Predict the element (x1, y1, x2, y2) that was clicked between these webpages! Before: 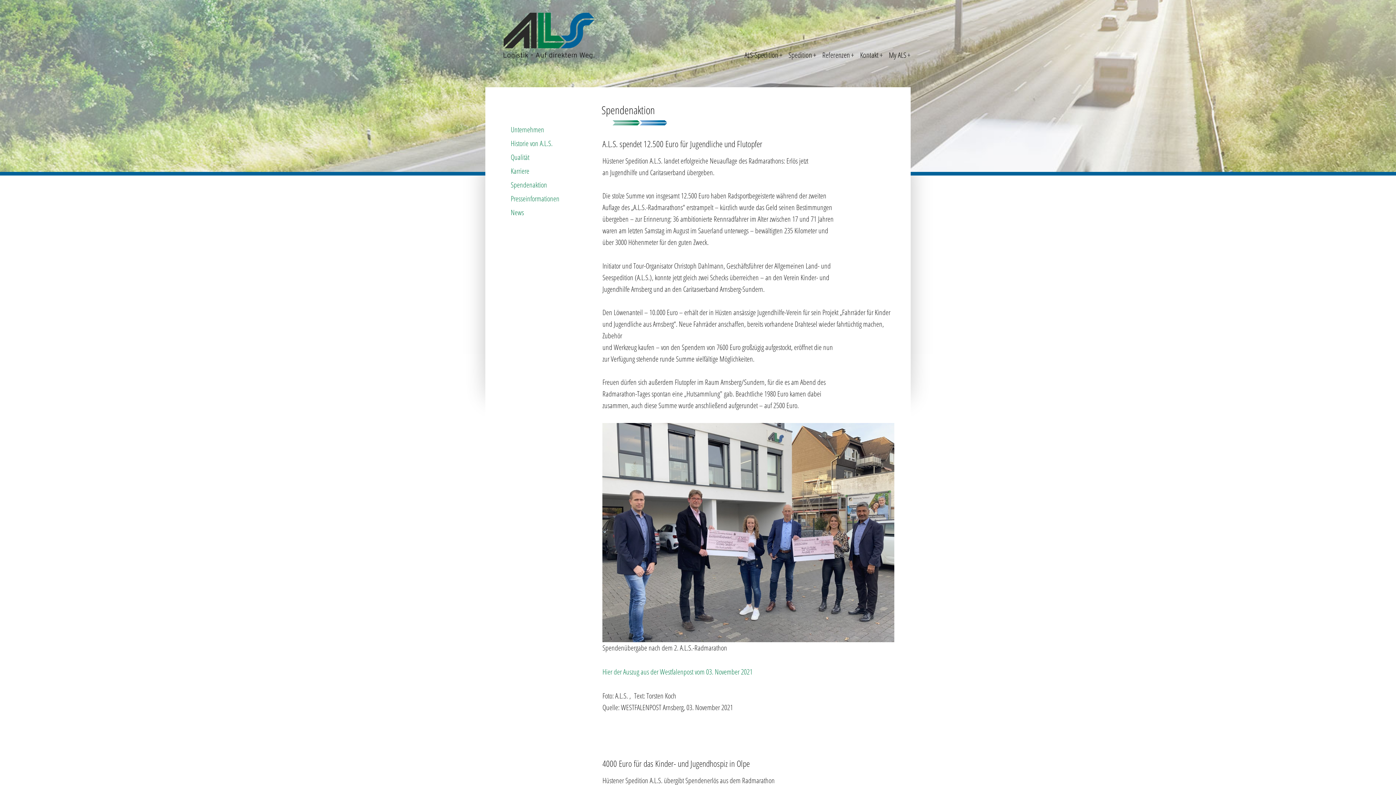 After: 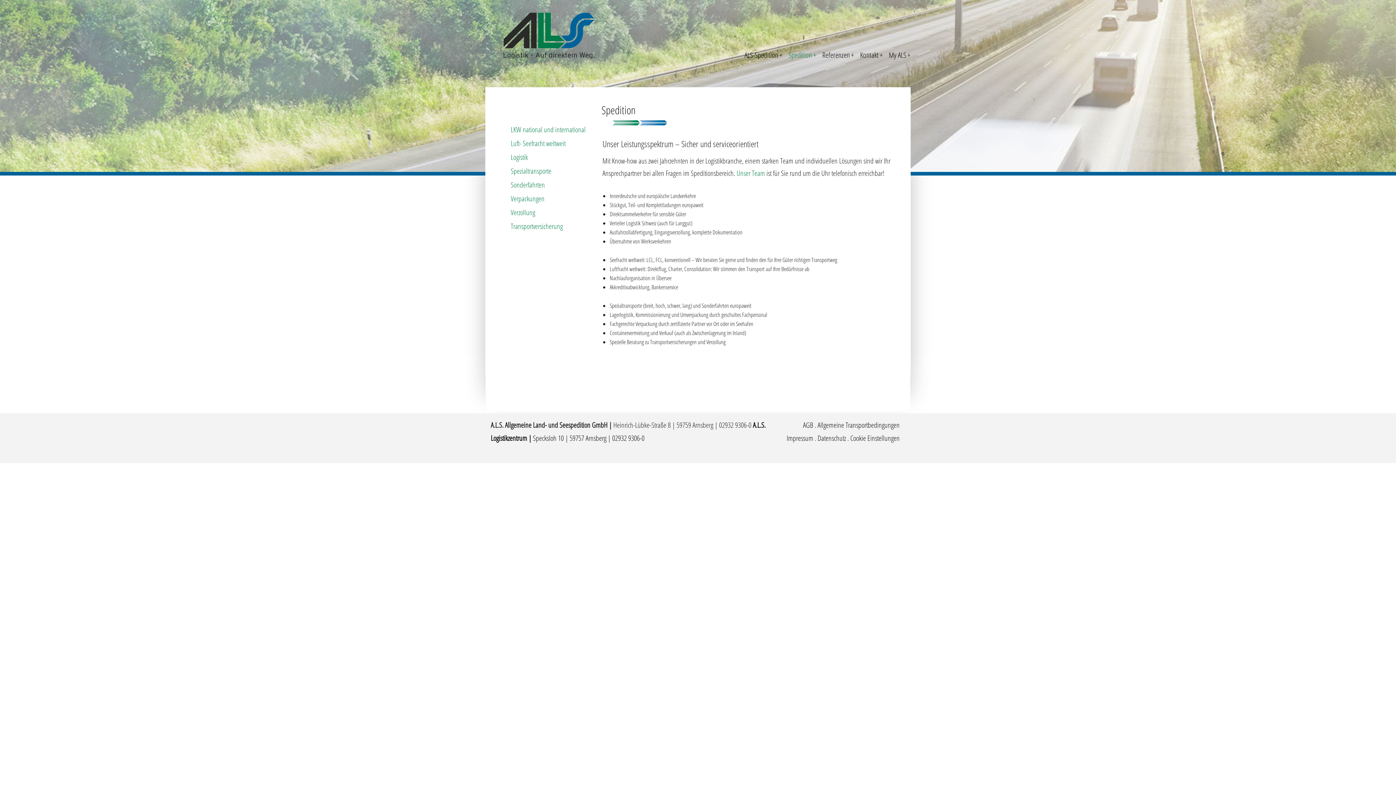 Action: bbox: (782, 40, 816, 60) label: Spedition+